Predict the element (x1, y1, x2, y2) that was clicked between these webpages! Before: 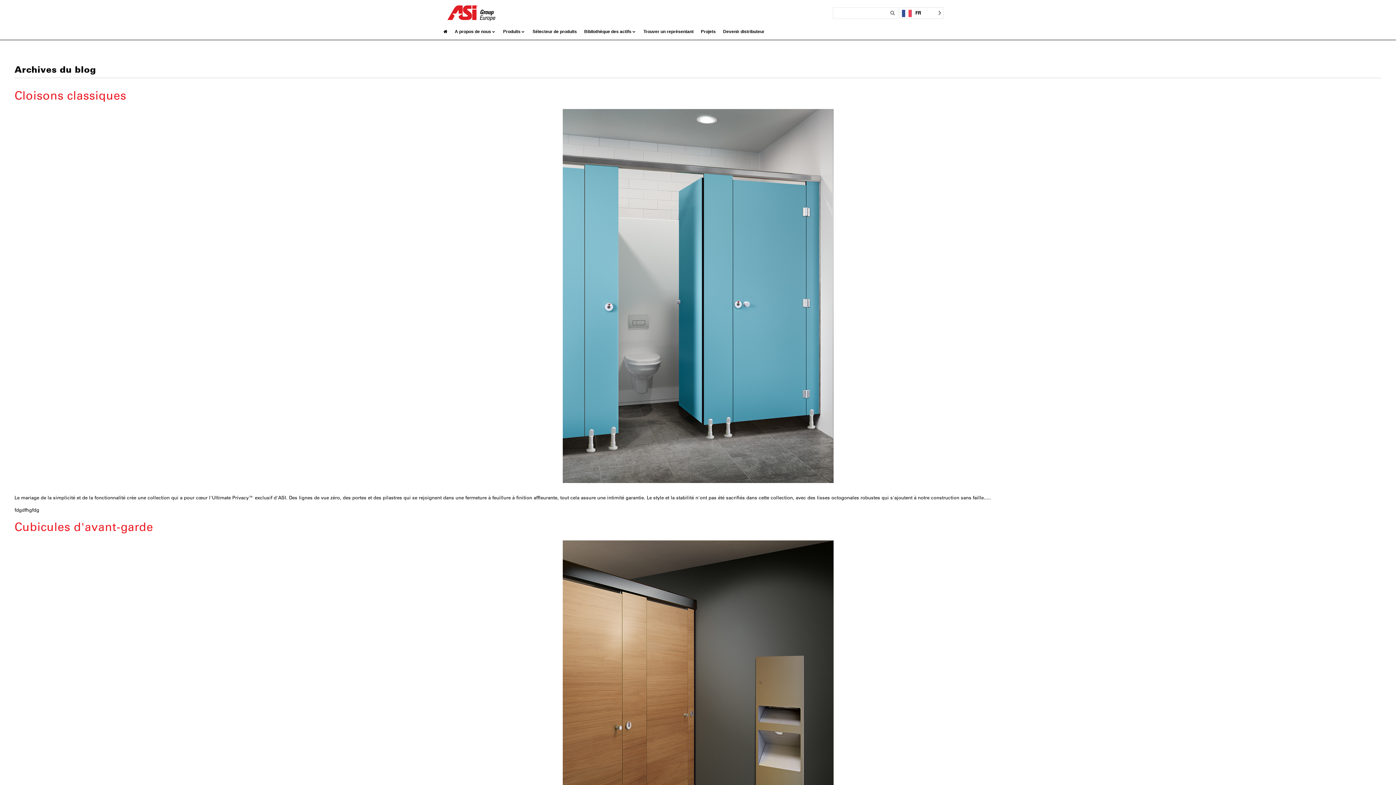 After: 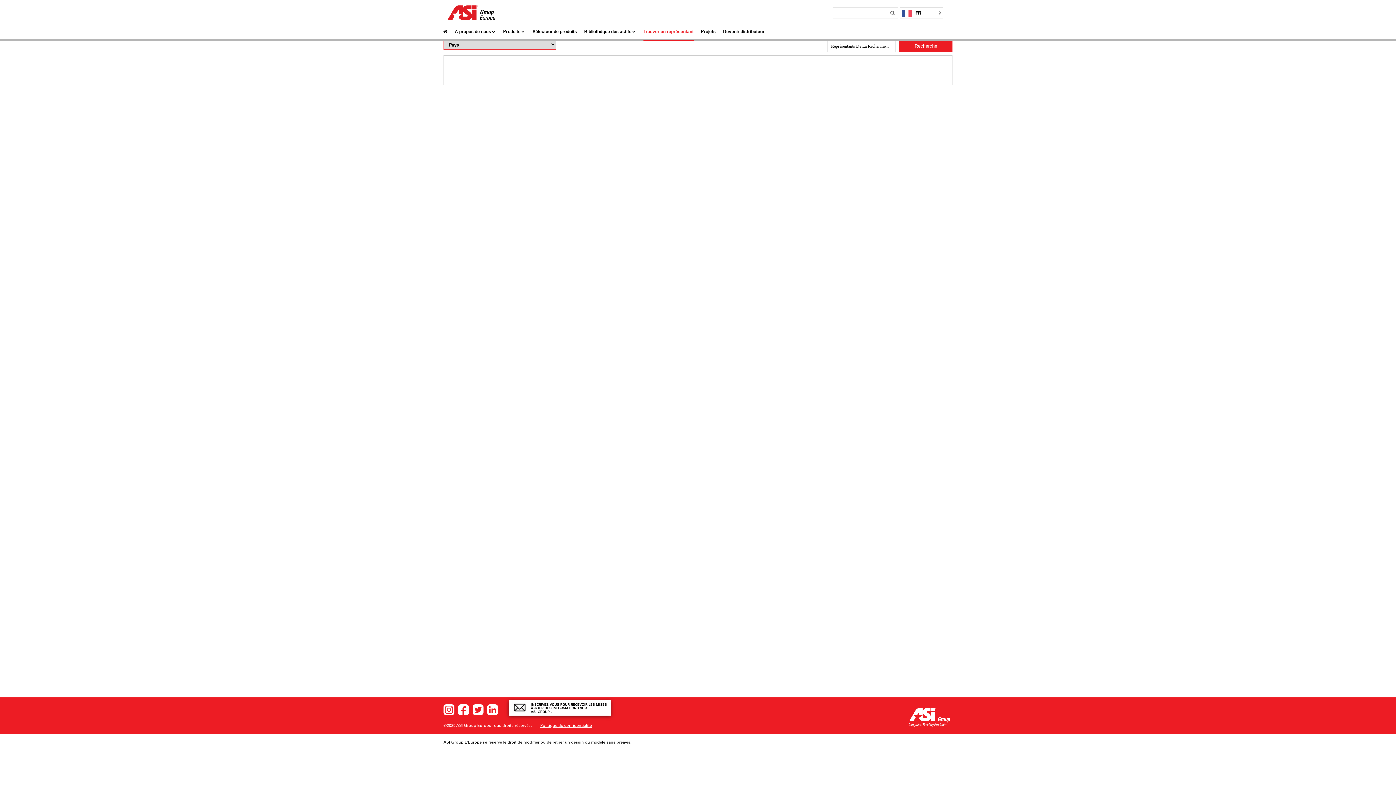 Action: bbox: (643, 22, 693, 40) label: Trouver un représentant